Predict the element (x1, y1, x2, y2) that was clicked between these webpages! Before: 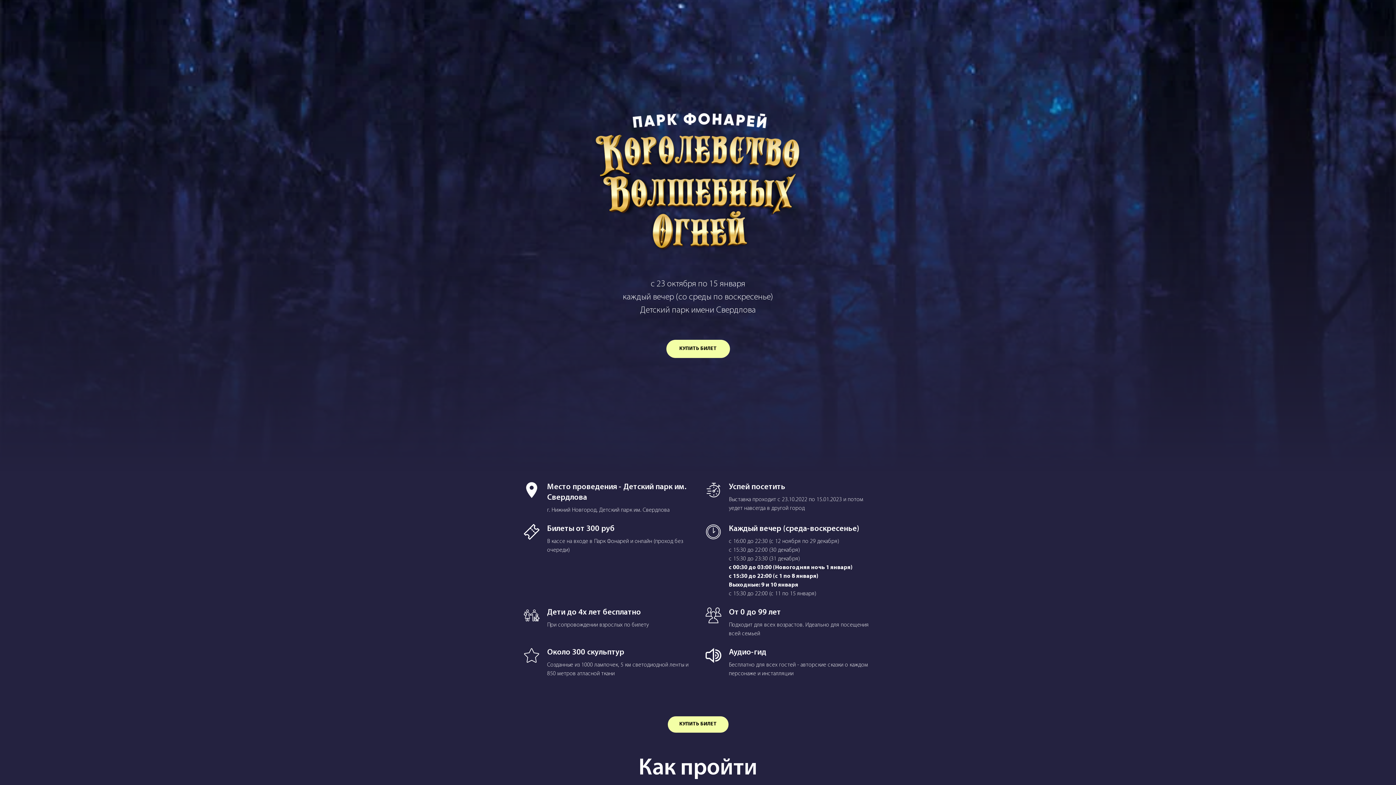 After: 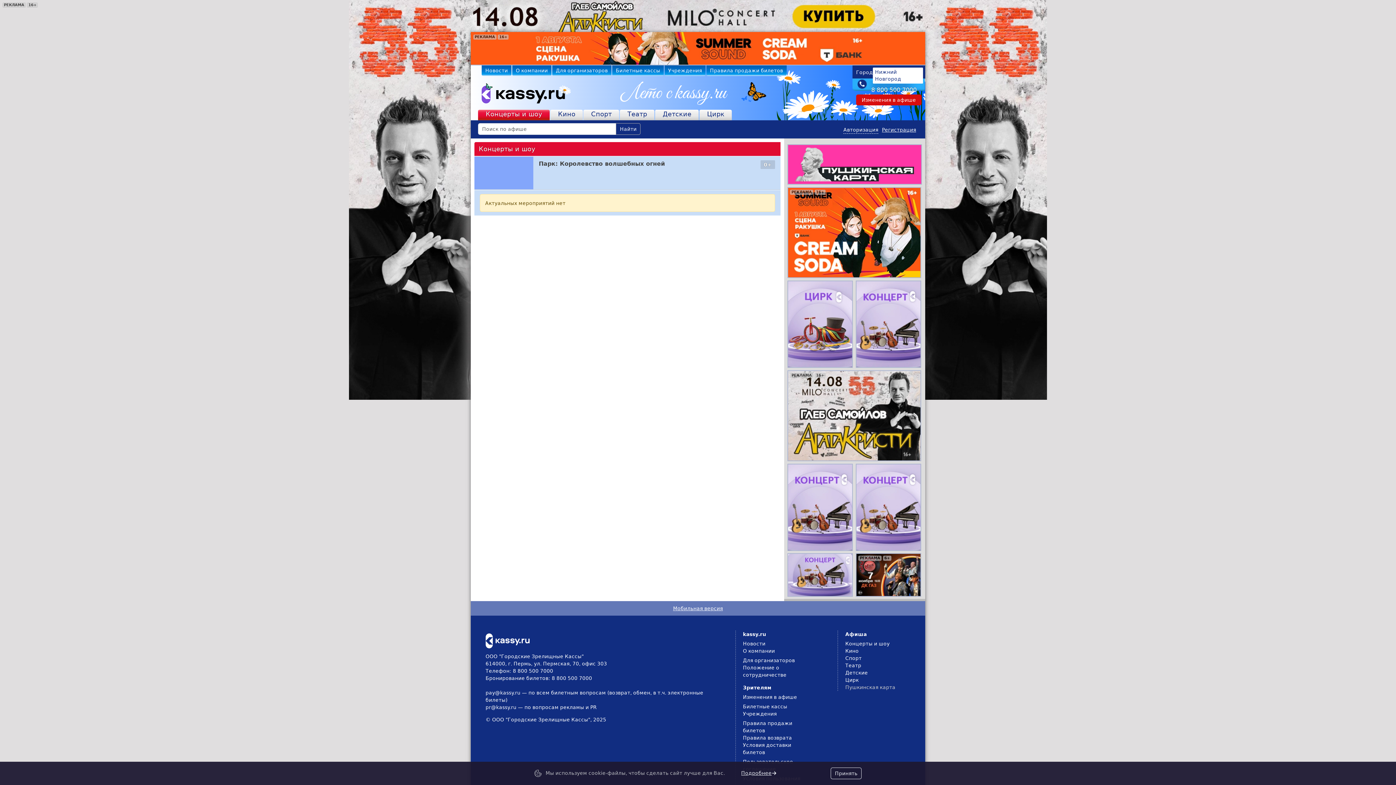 Action: bbox: (667, 716, 728, 733) label: КУПИТЬ БИЛЕТ